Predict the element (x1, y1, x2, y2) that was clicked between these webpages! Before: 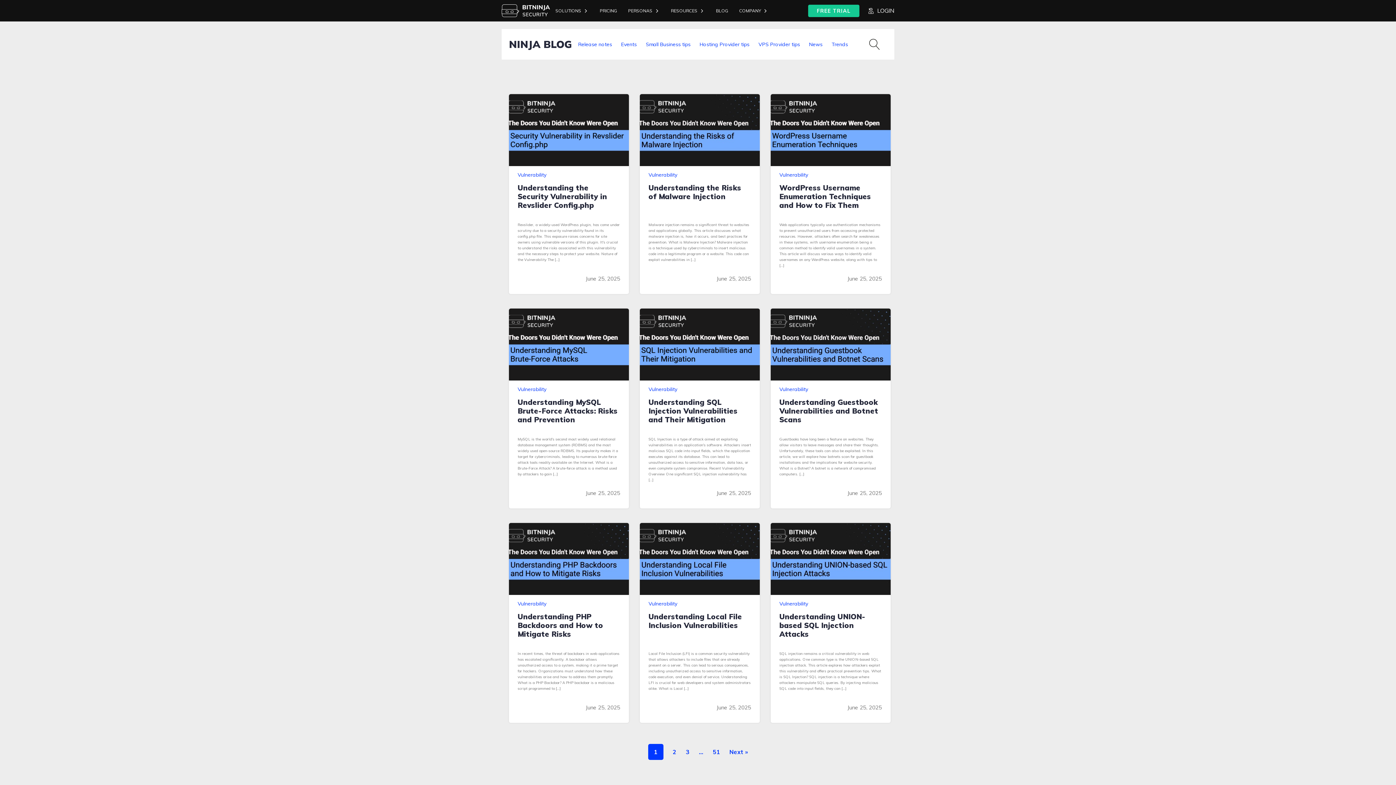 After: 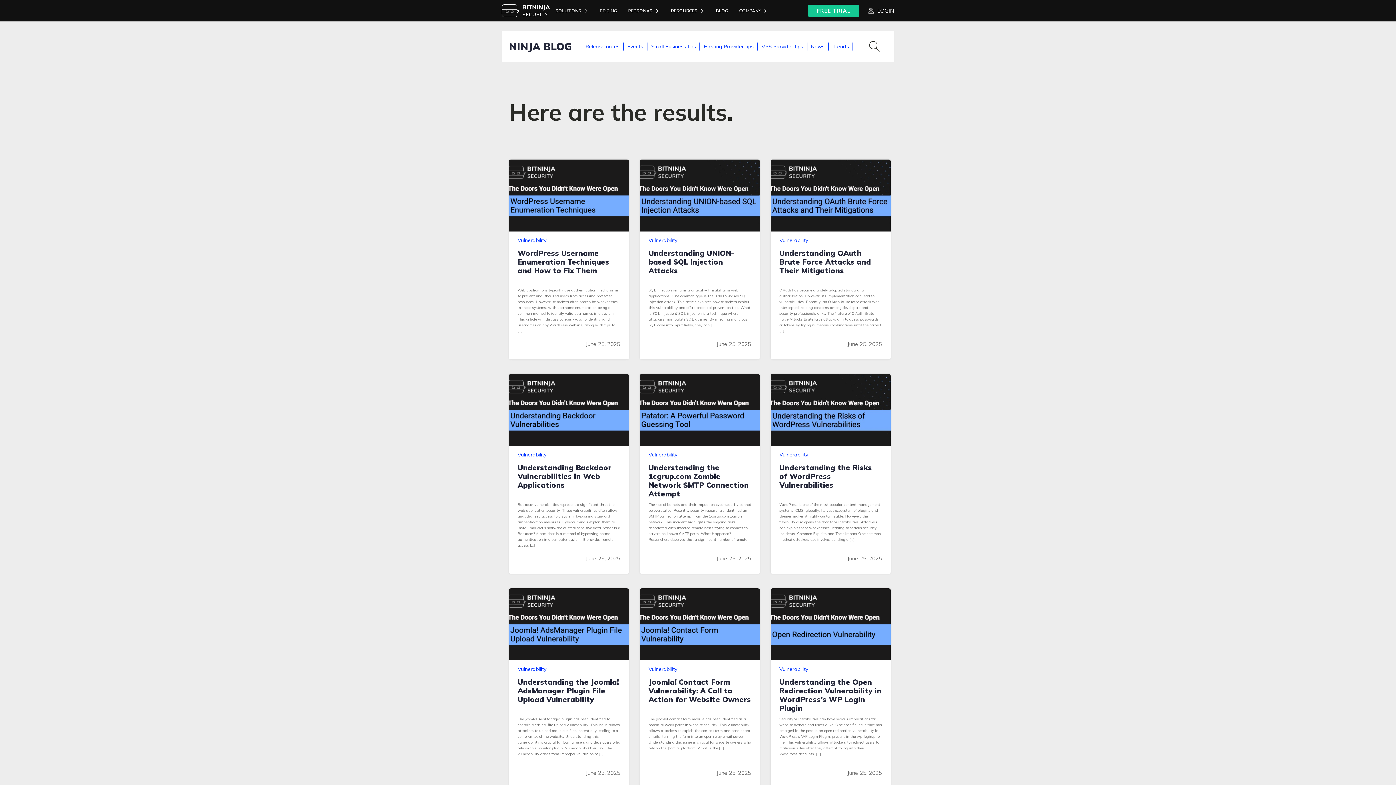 Action: label: VPS Provider tips bbox: (758, 40, 809, 48)